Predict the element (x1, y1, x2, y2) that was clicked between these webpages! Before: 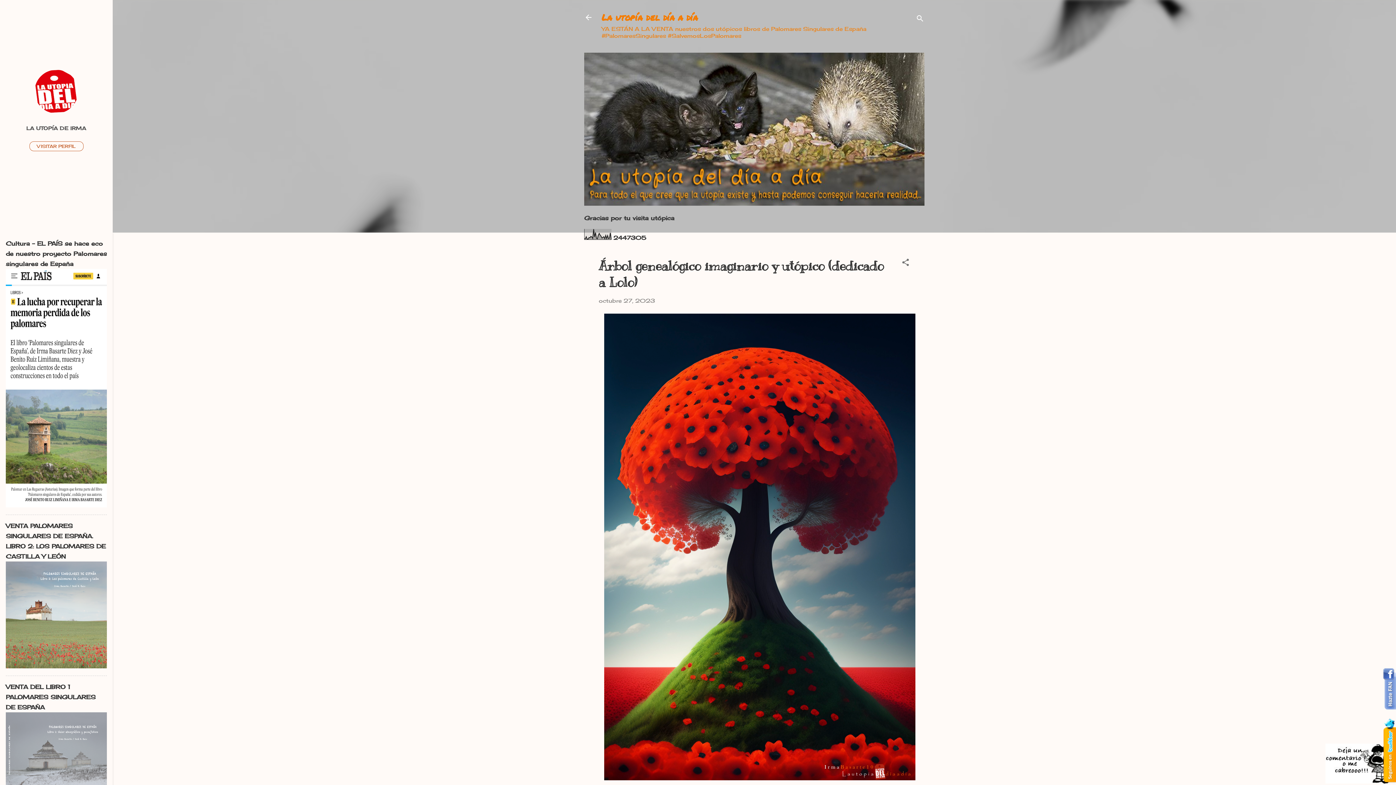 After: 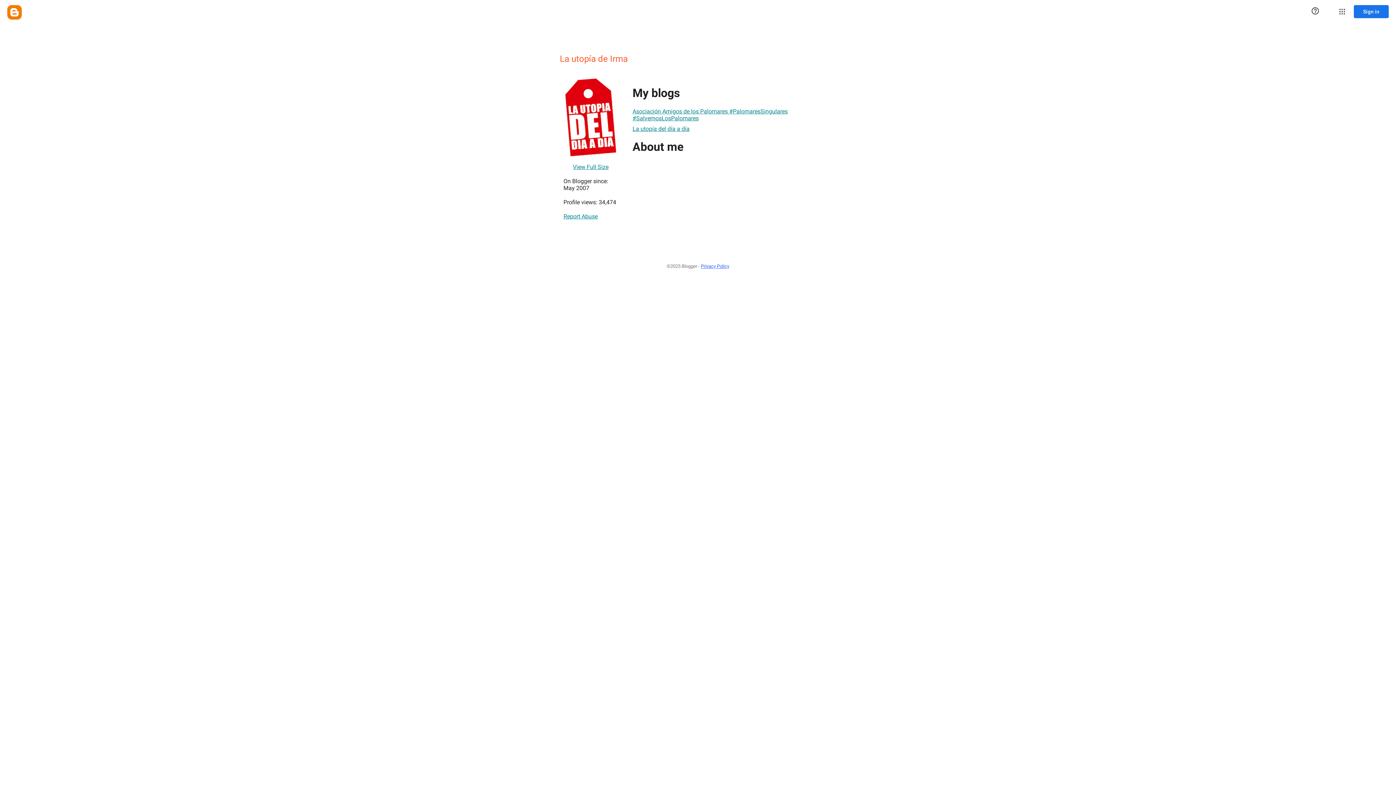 Action: label: LA UTOPÍA DE IRMA bbox: (0, 120, 112, 136)